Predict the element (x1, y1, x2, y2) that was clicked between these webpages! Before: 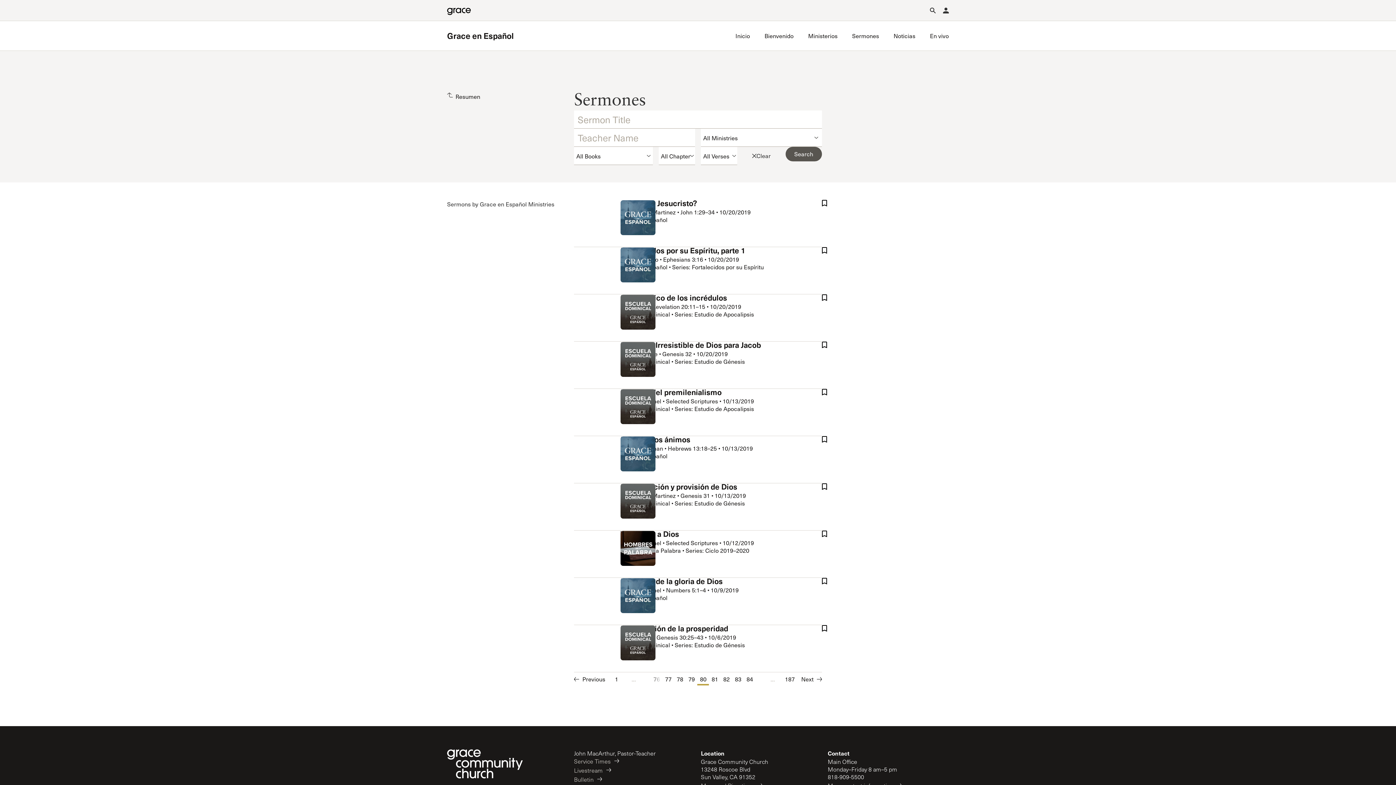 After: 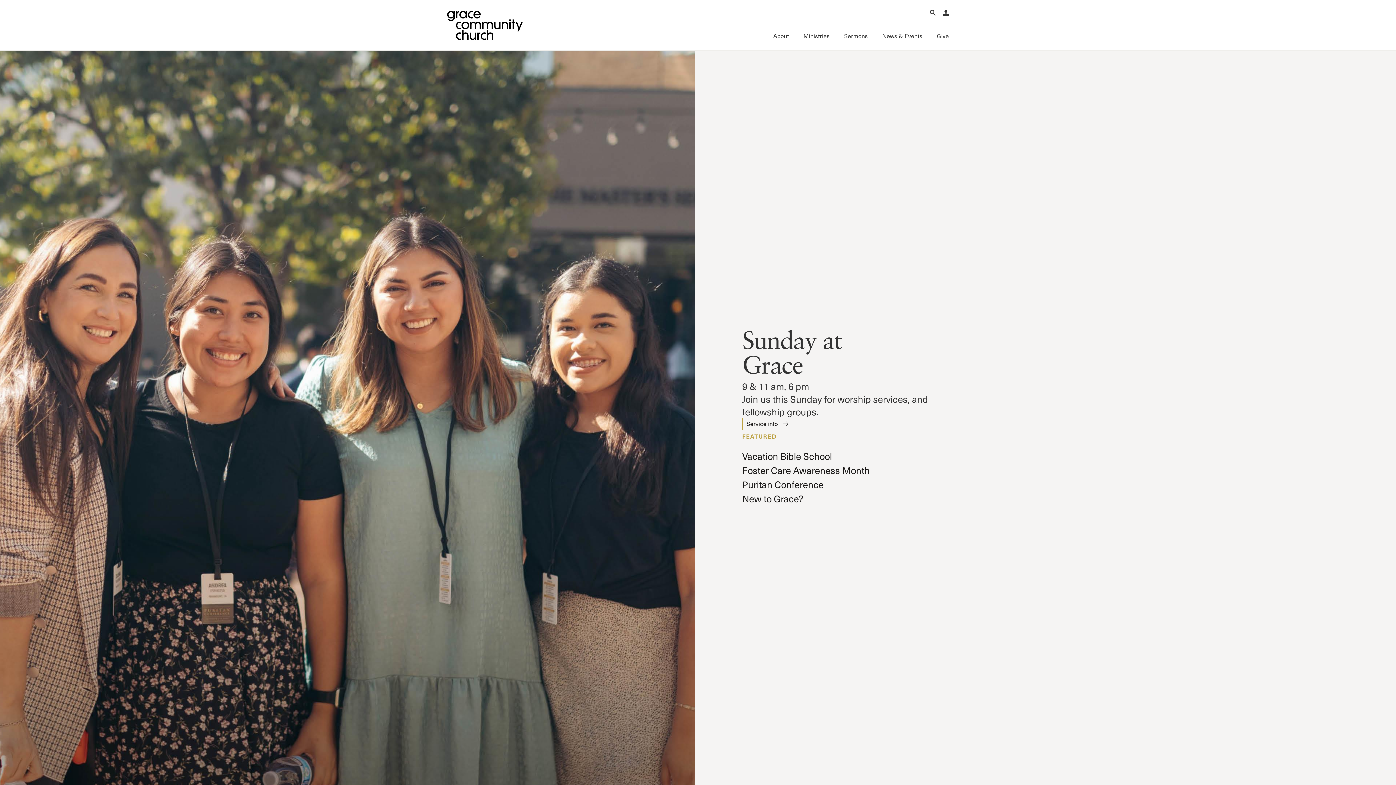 Action: label: Go to Homepage bbox: (447, 749, 522, 778)